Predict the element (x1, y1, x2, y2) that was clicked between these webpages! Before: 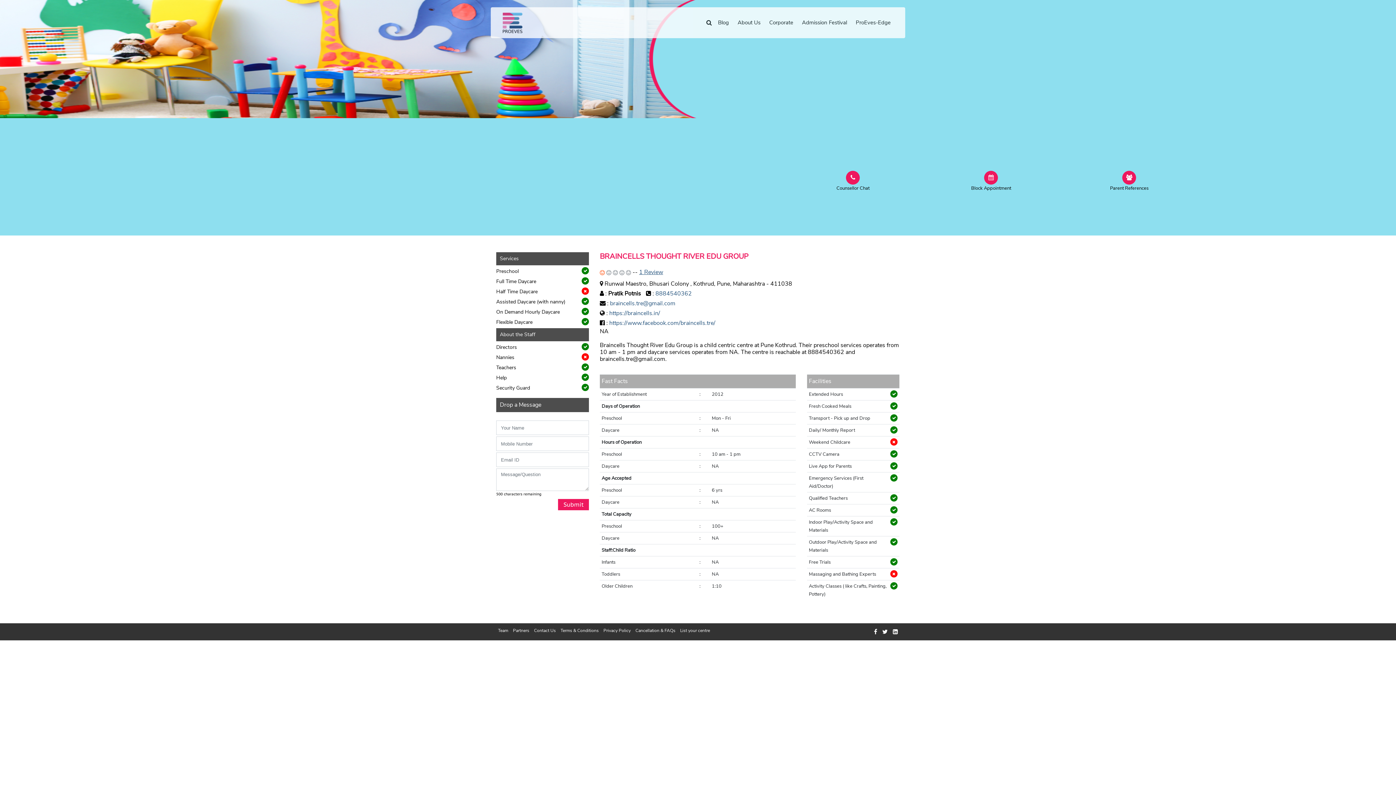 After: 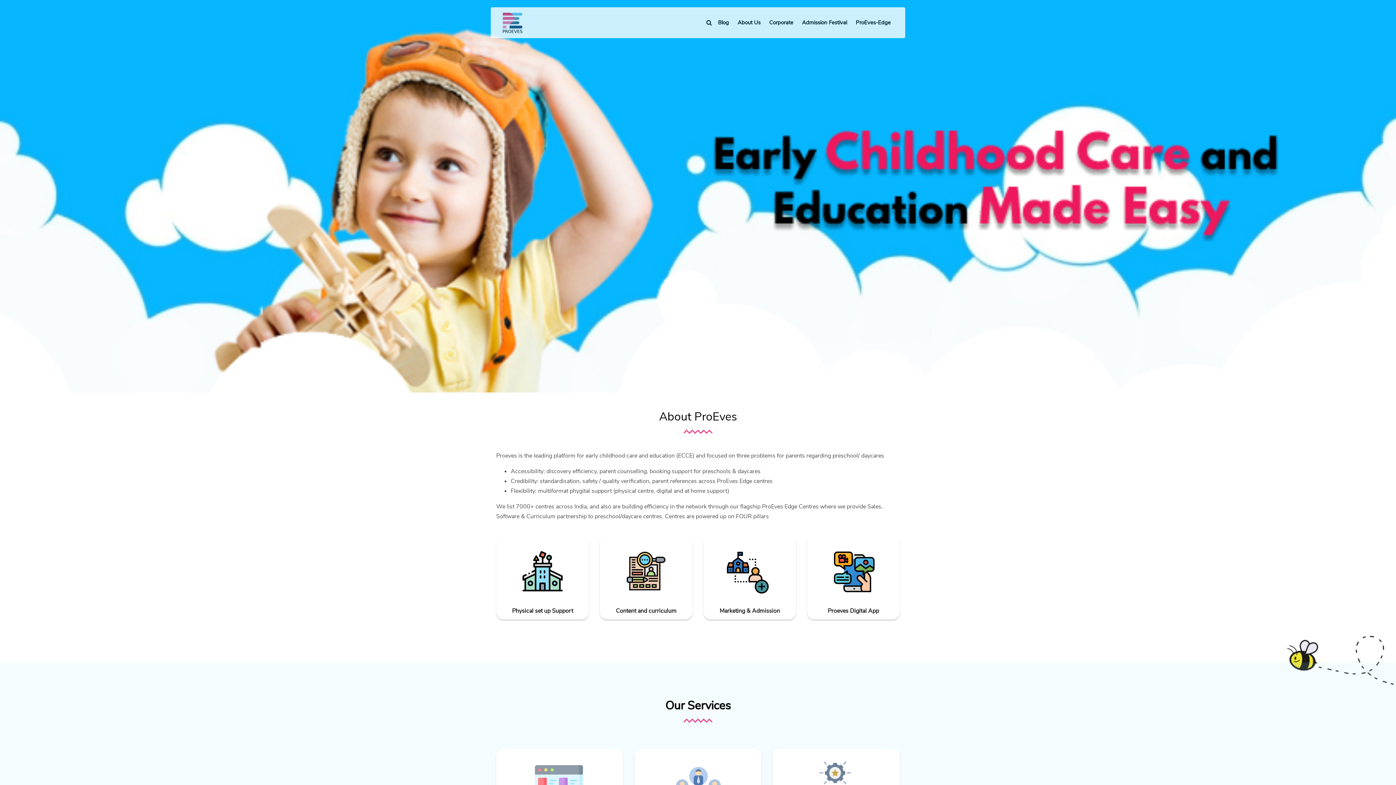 Action: label: About Us bbox: (734, 10, 764, 34)